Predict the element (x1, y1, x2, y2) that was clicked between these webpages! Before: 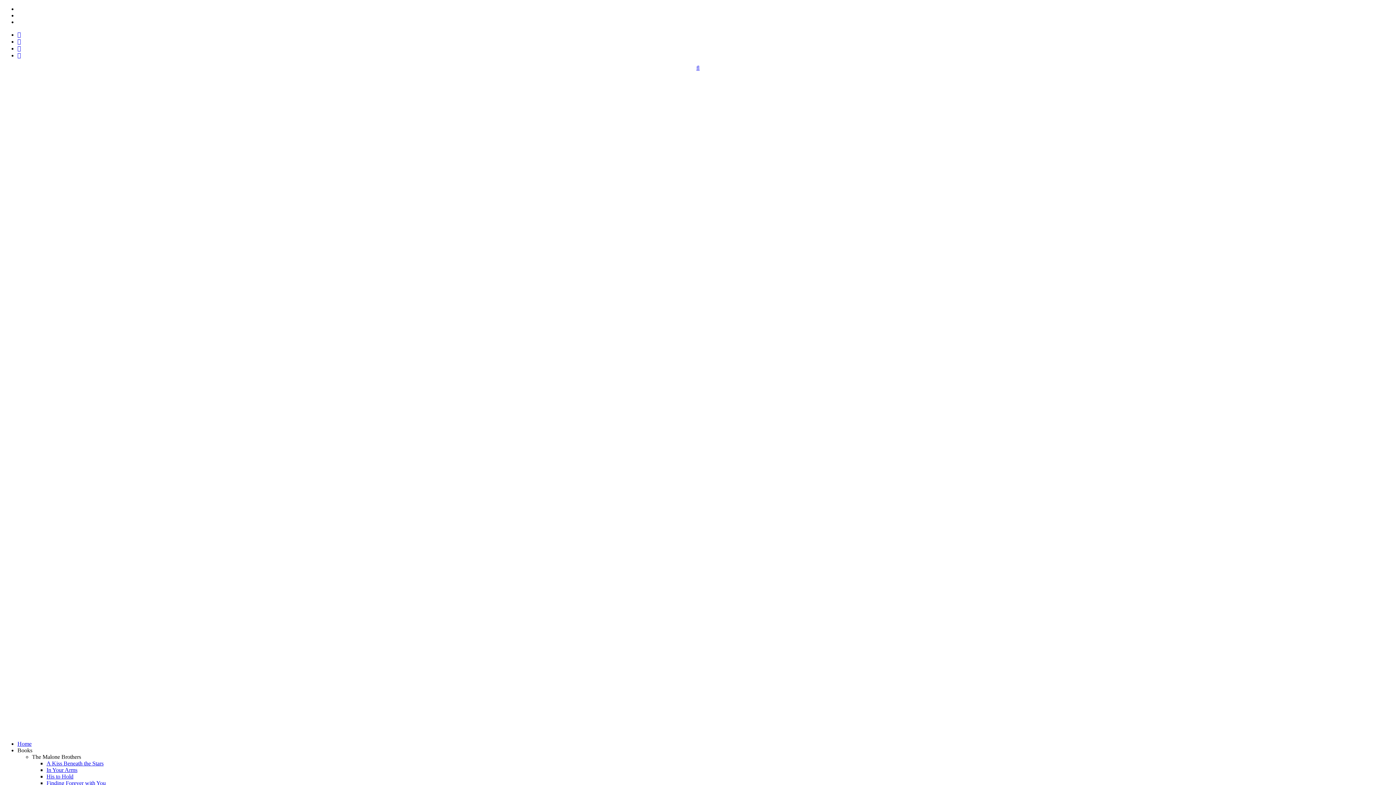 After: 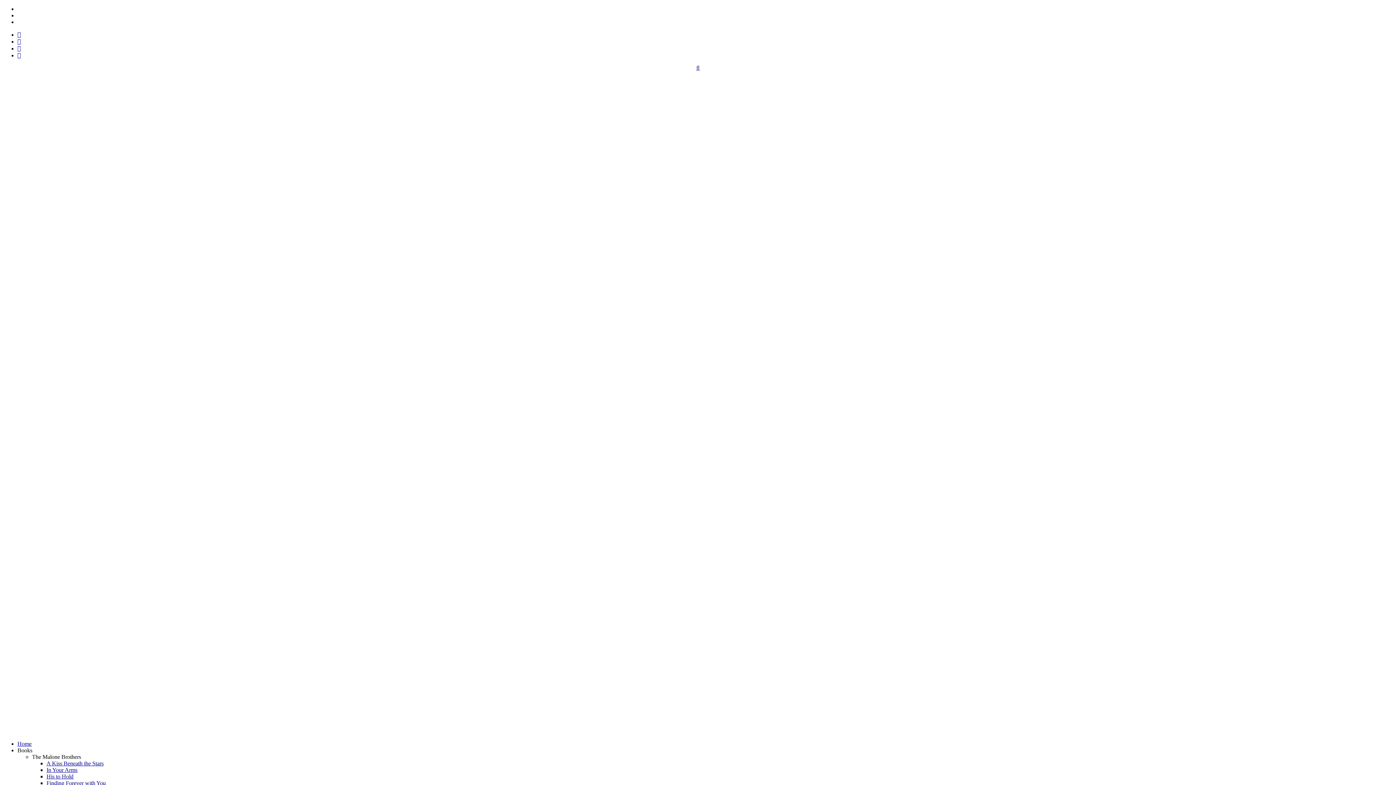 Action: label: A Kiss Beneath the Stars bbox: (46, 760, 103, 766)